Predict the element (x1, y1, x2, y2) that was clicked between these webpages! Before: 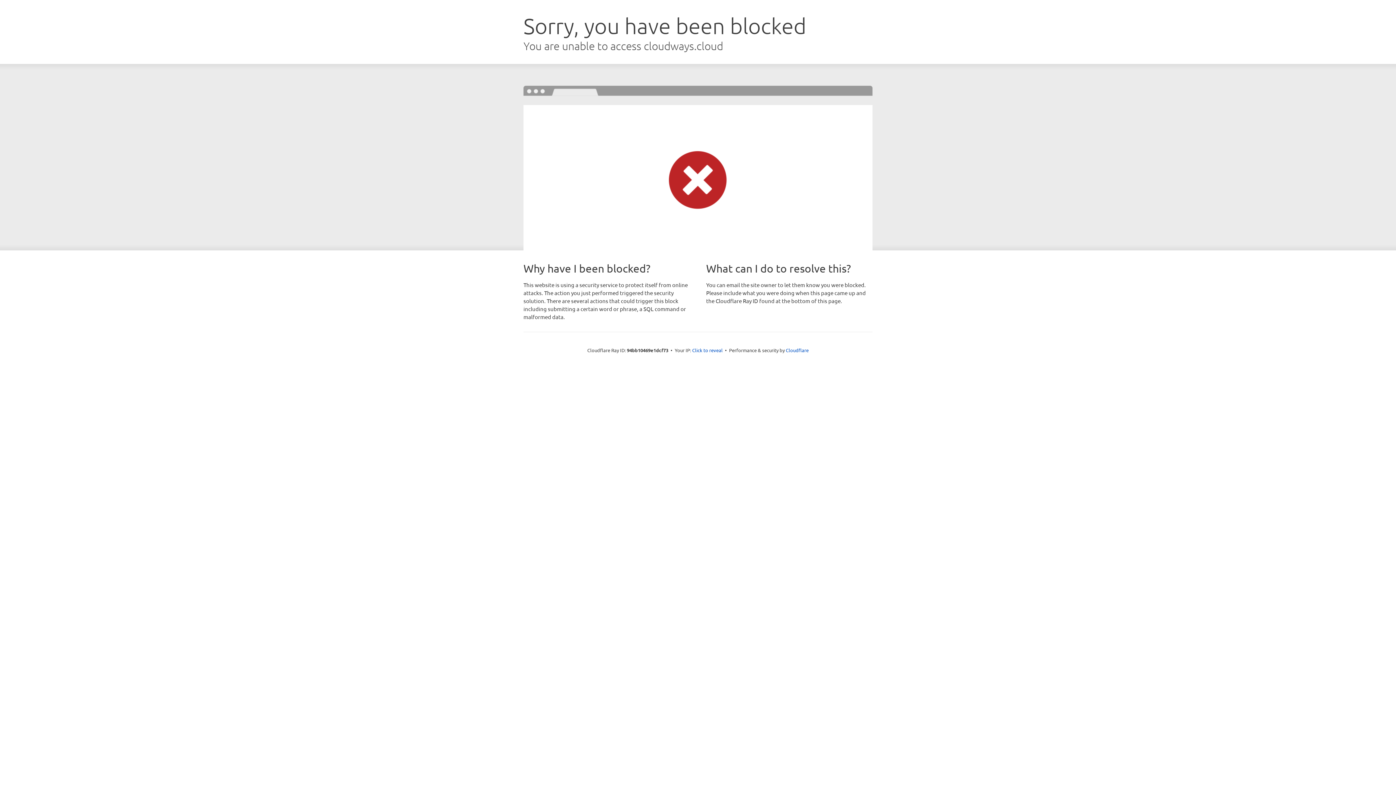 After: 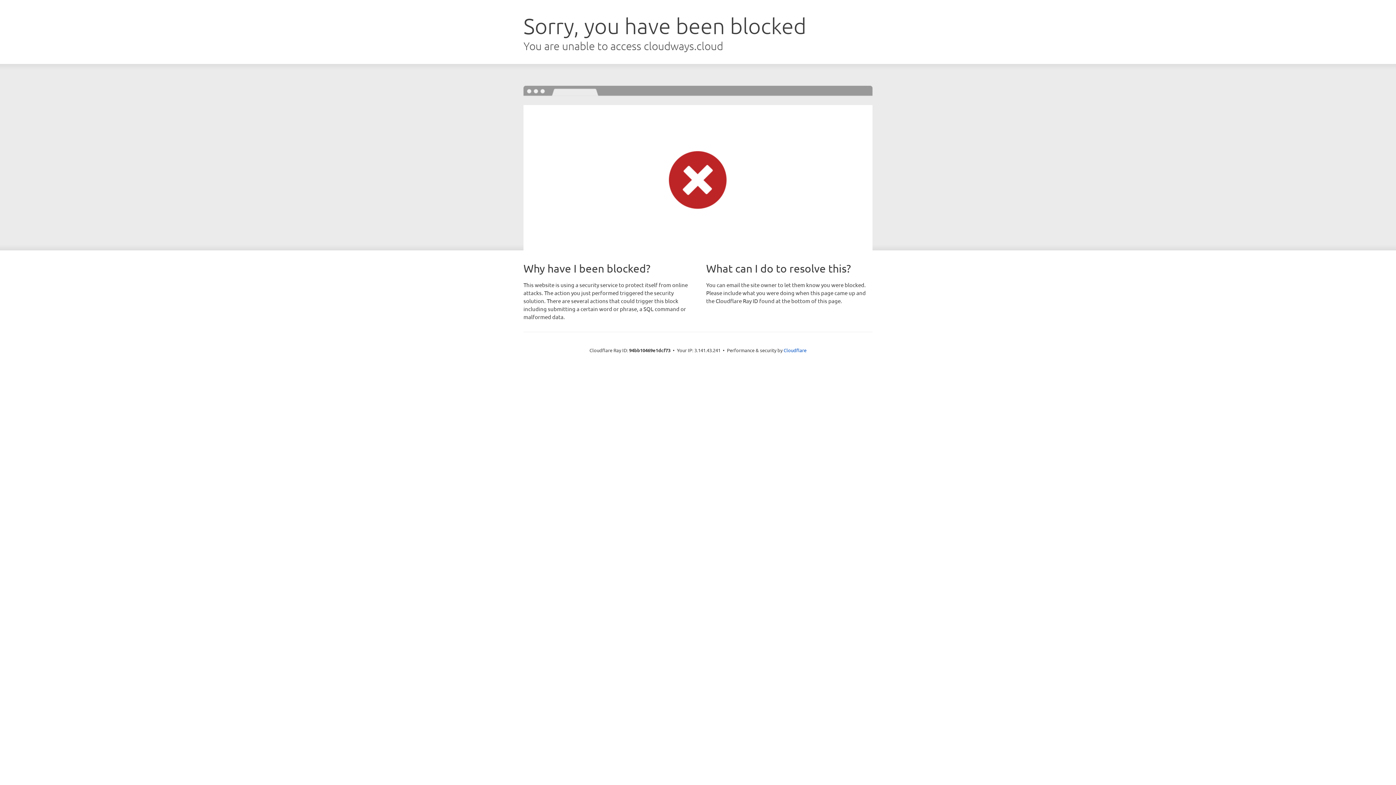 Action: label: Click to reveal bbox: (692, 346, 722, 353)